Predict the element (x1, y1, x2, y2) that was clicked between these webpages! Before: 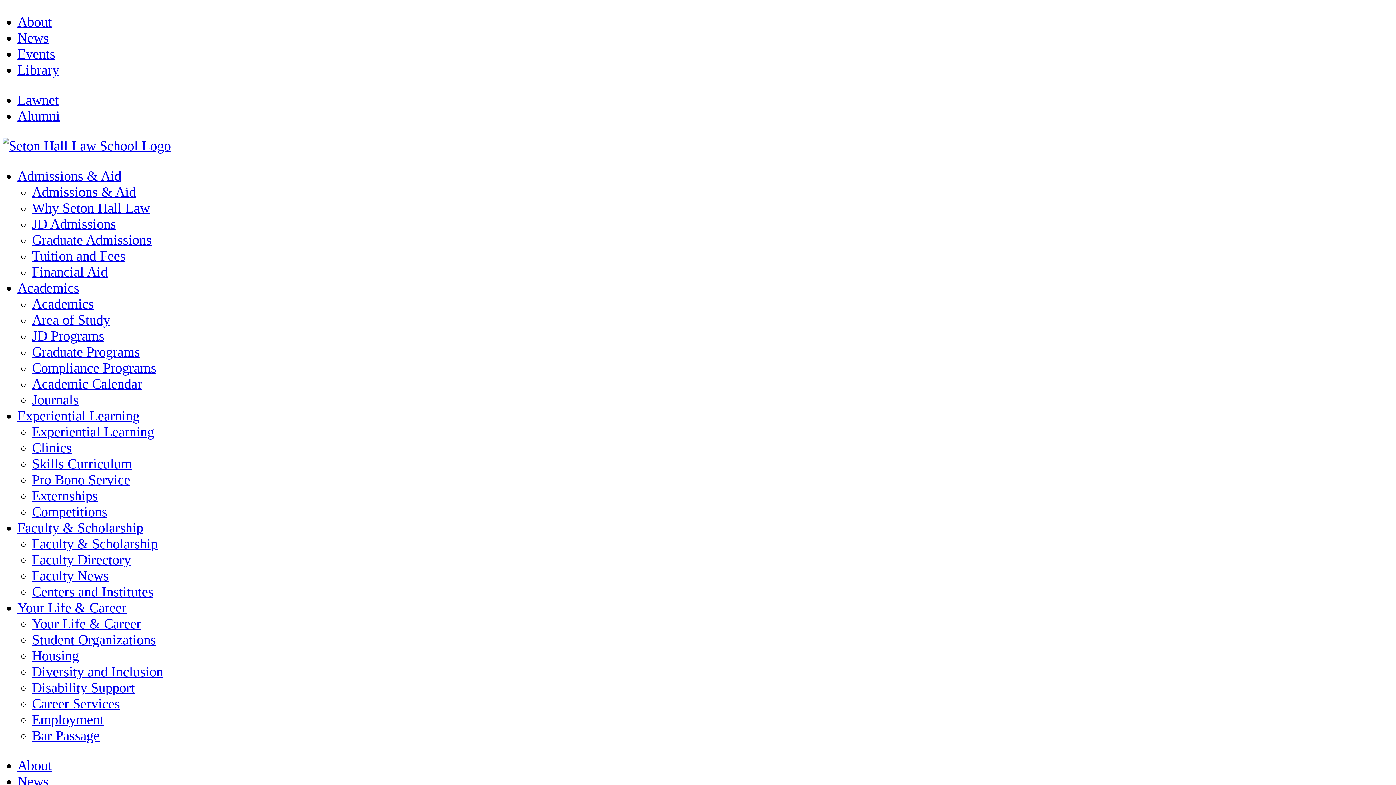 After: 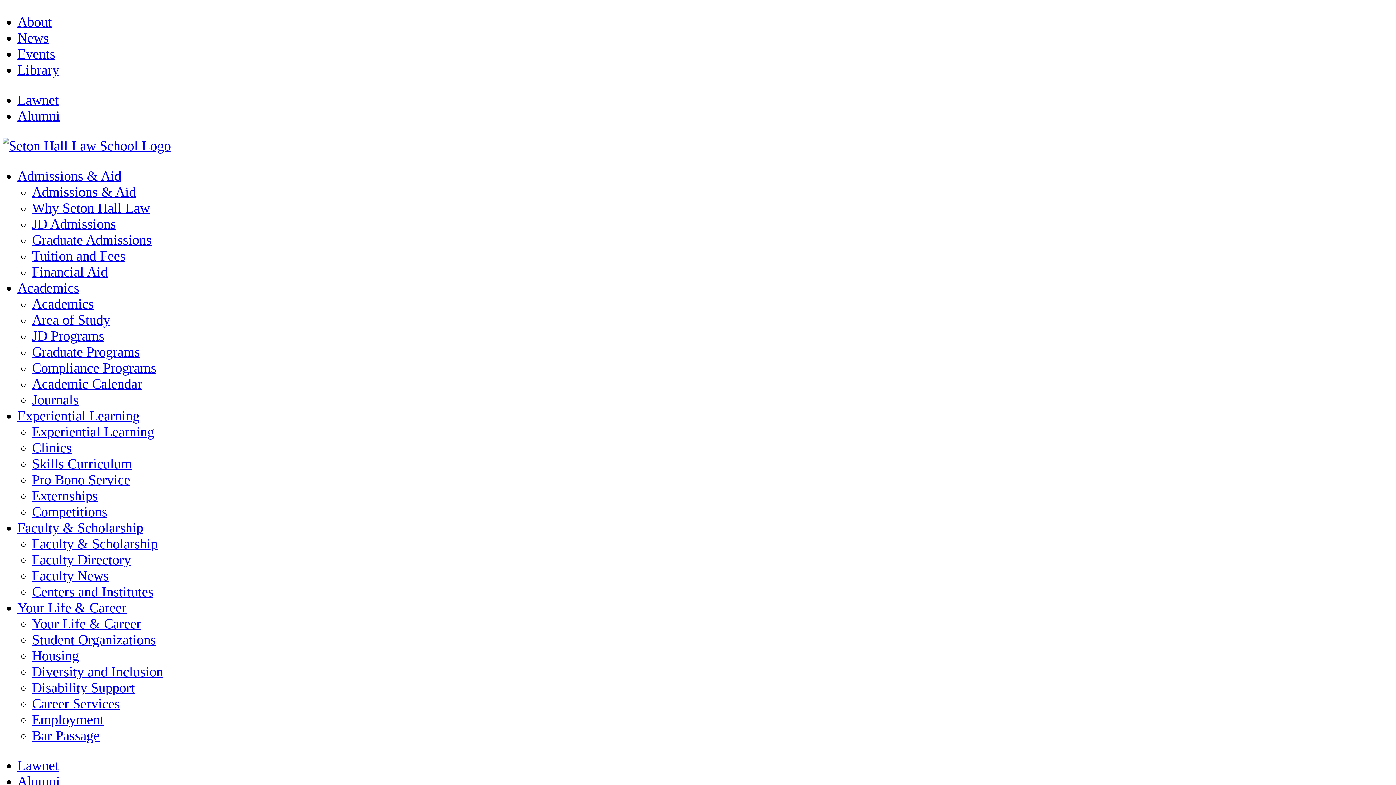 Action: bbox: (2, 138, 170, 153)